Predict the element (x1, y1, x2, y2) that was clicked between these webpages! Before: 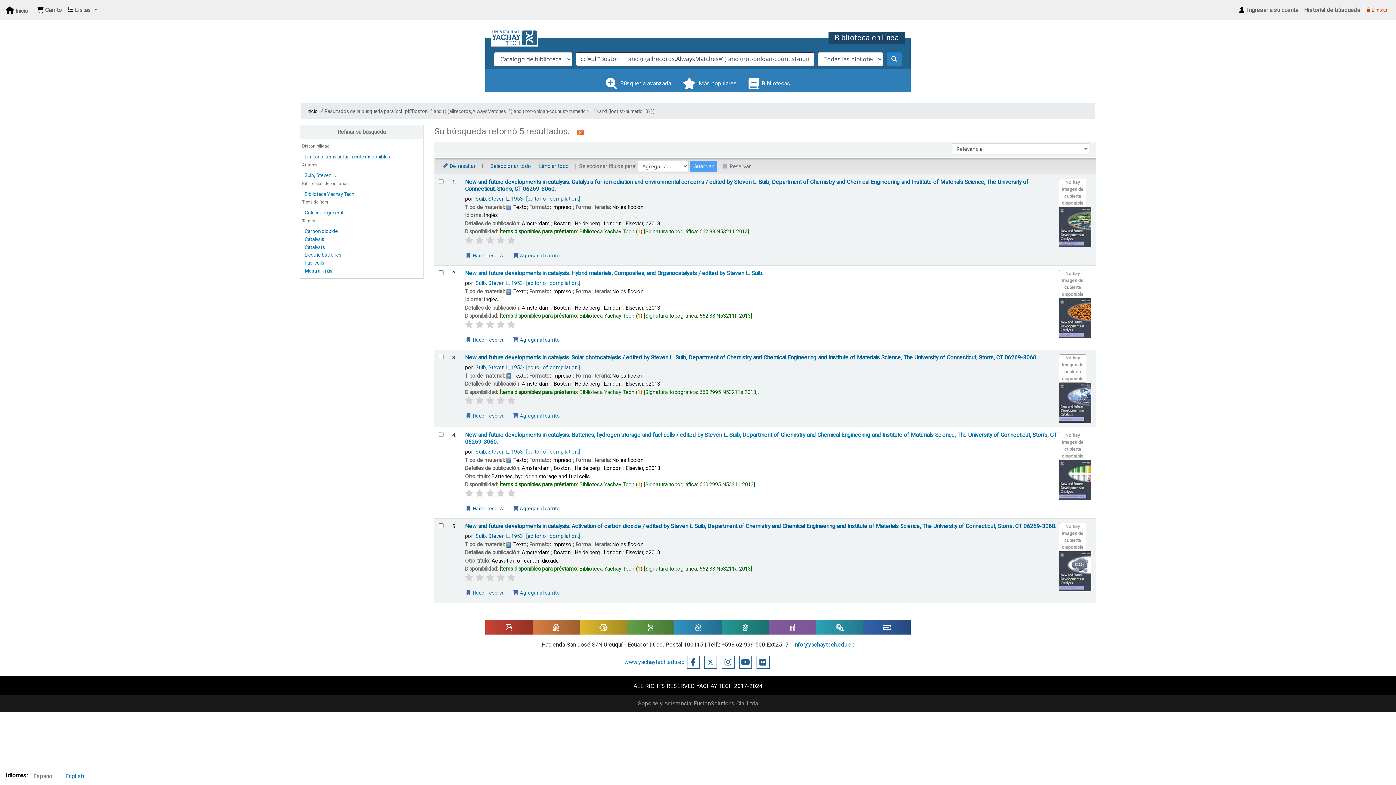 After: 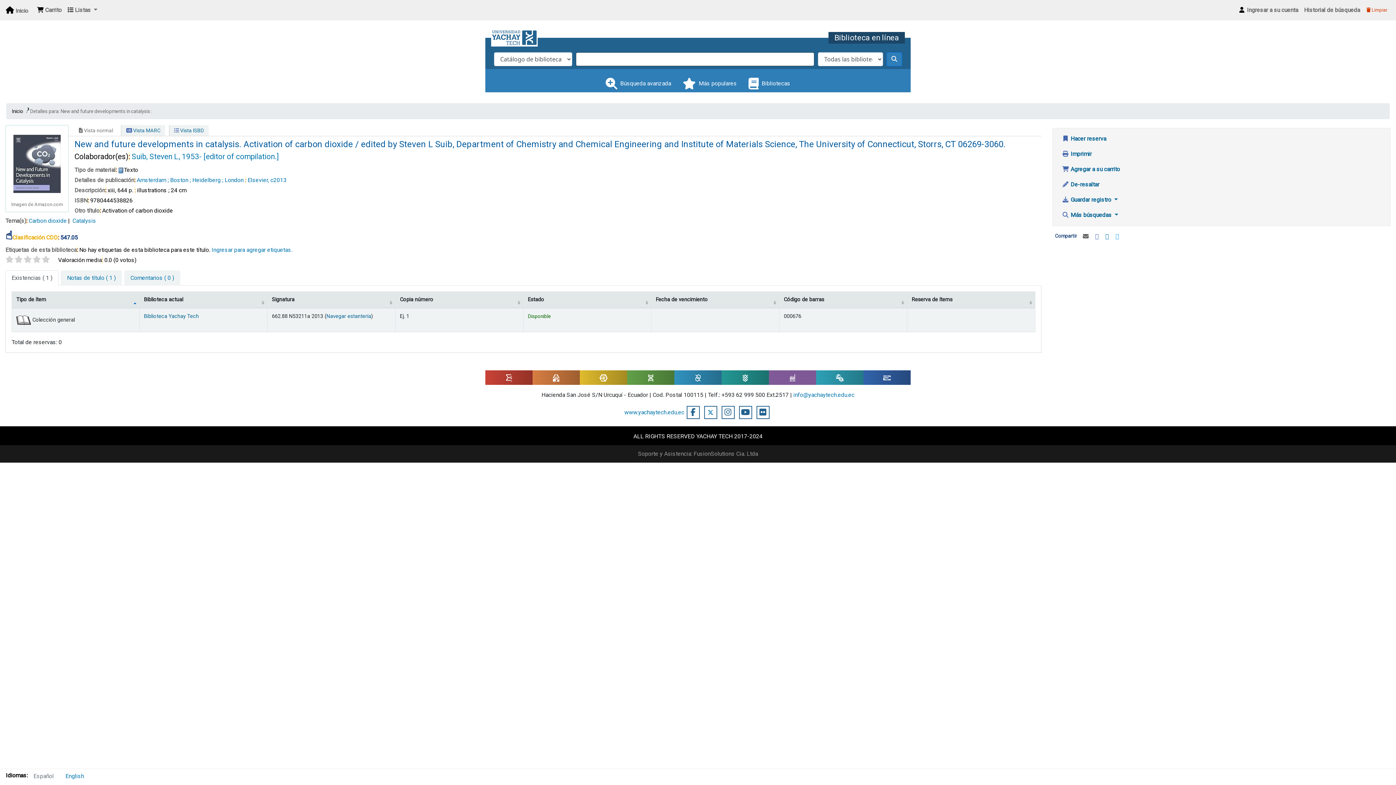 Action: bbox: (465, 523, 1091, 530) label: New and future developments in catalysis. Activation of carbon dioxide / edited by Steven L Suib, Department of Chemistry and Chemical Engineering and Institute of Materials Science, The University of Connecticut, Storrs, CT 06269-3060.